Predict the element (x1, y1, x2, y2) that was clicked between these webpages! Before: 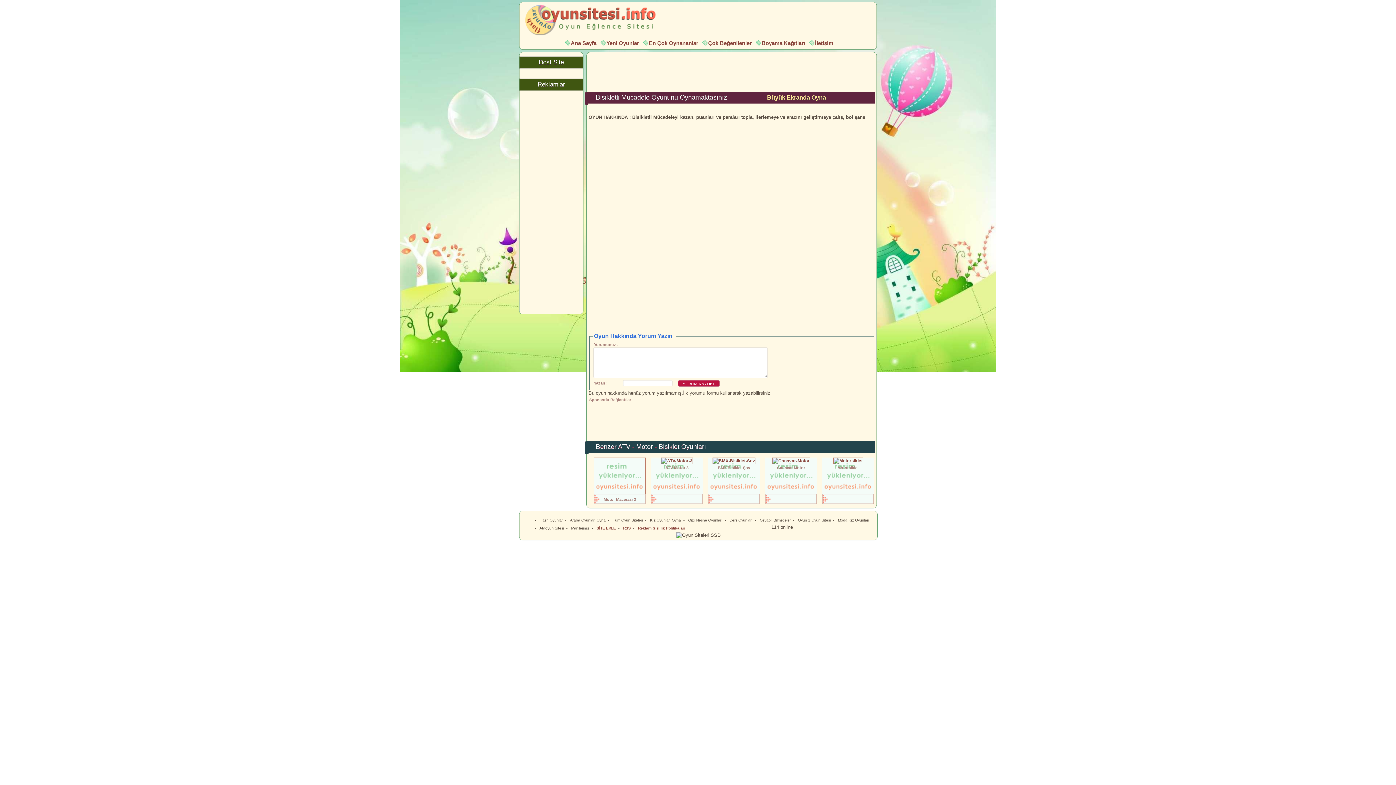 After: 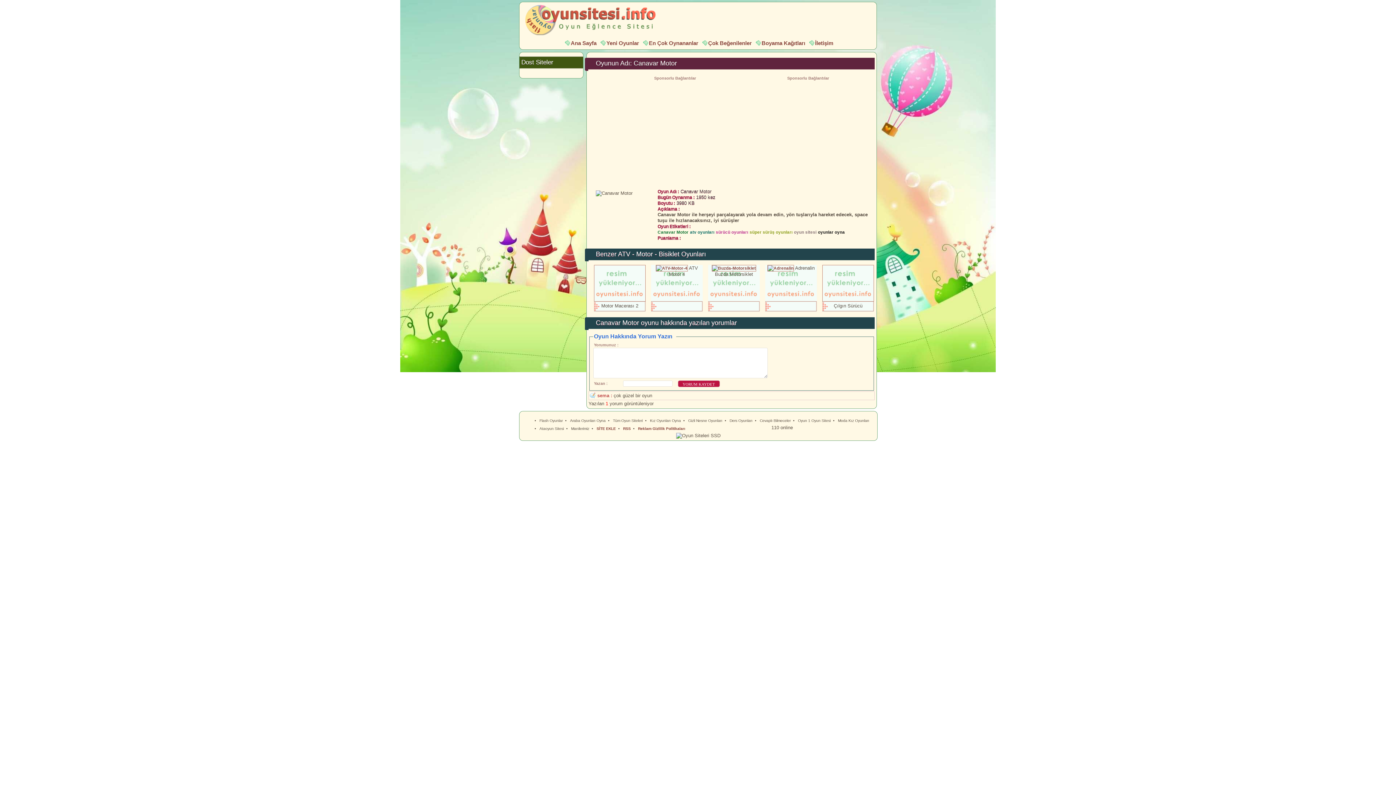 Action: bbox: (772, 458, 810, 463)